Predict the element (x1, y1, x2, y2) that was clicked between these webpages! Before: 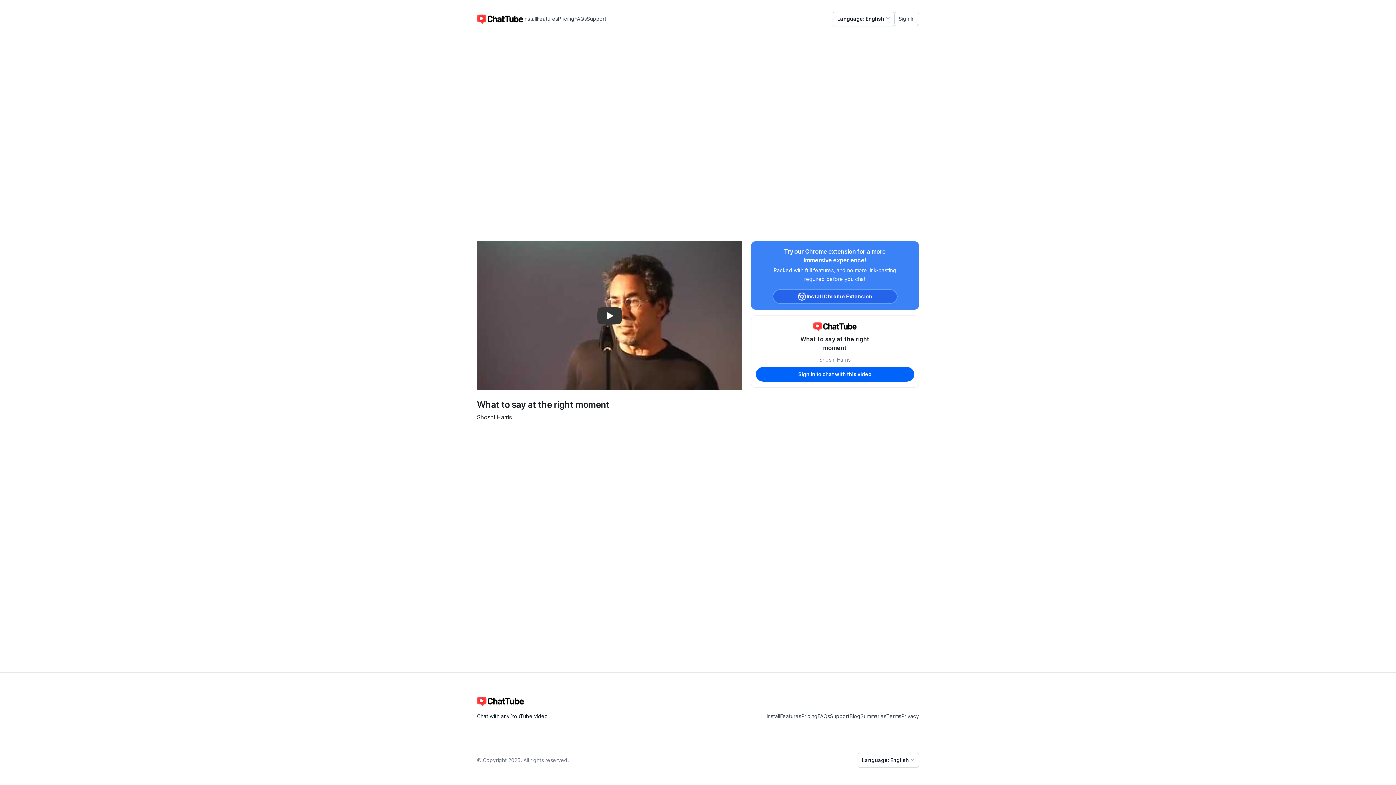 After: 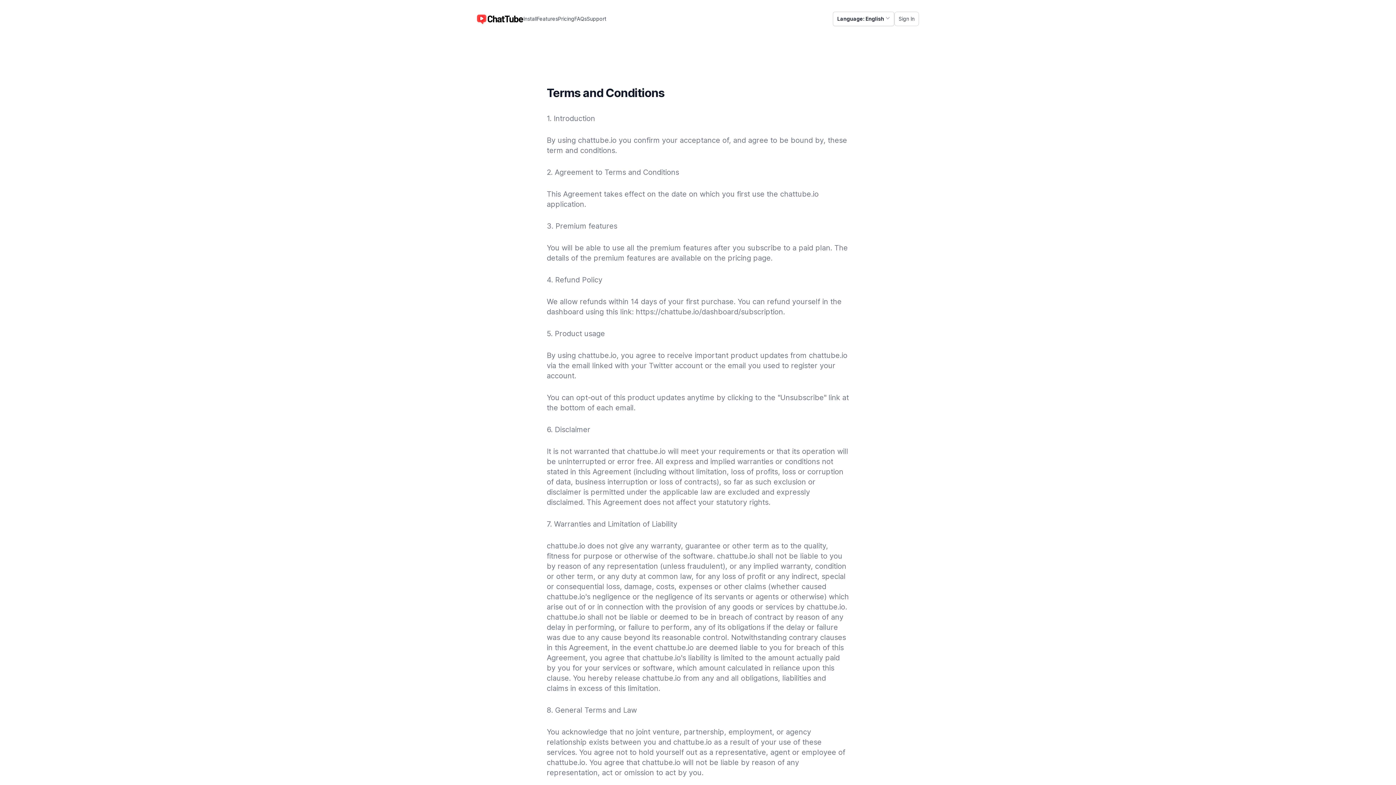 Action: bbox: (882, 709, 905, 723) label: Terms